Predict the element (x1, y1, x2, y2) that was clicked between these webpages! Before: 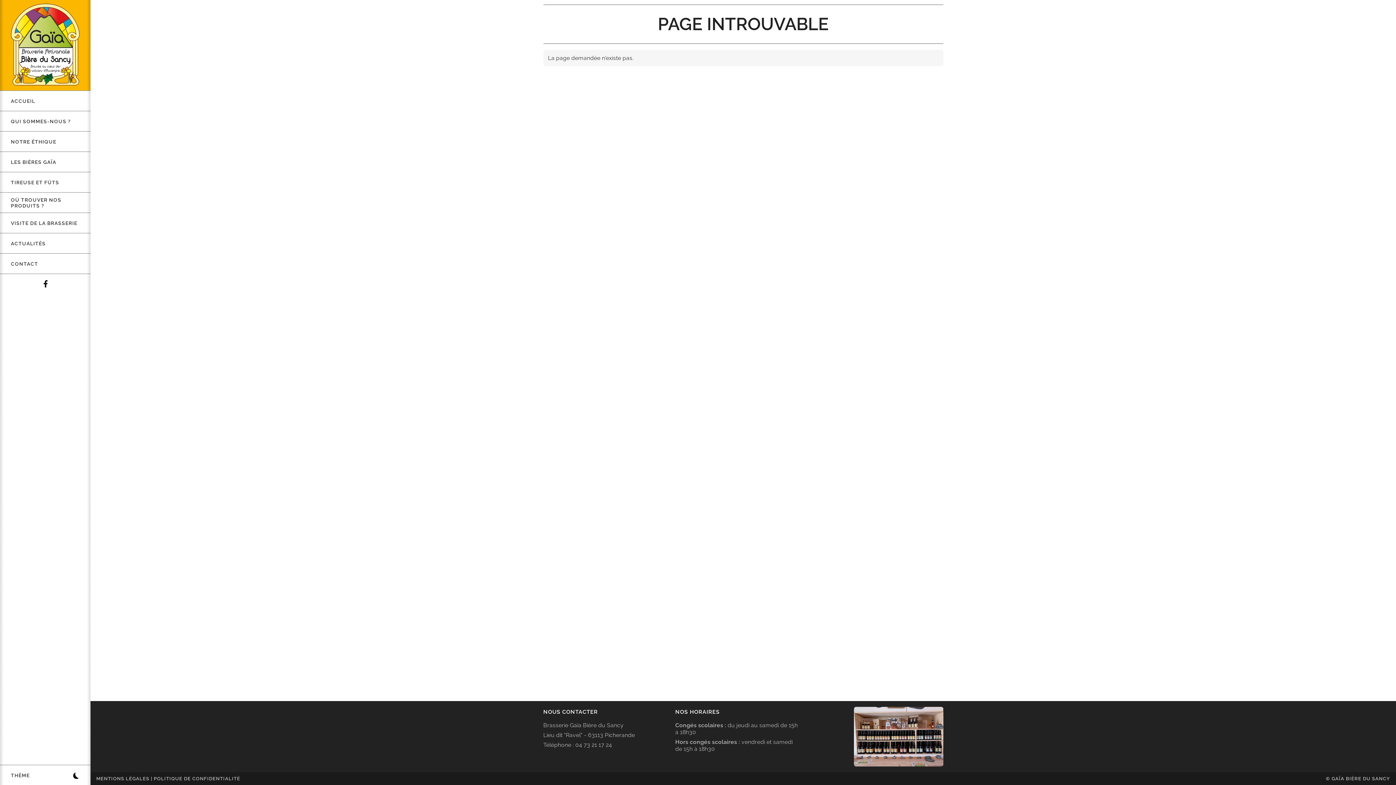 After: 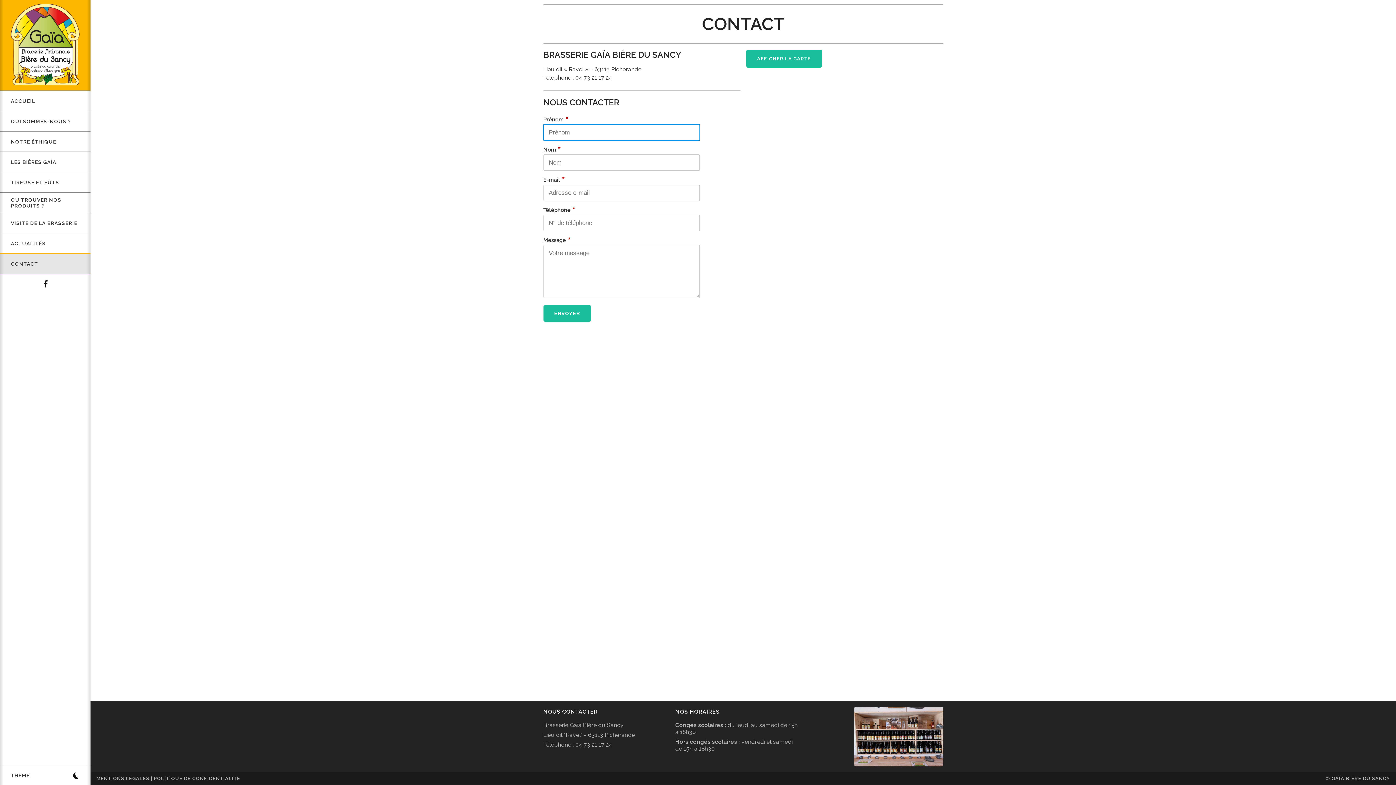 Action: bbox: (0, 253, 90, 273) label: CONTACT